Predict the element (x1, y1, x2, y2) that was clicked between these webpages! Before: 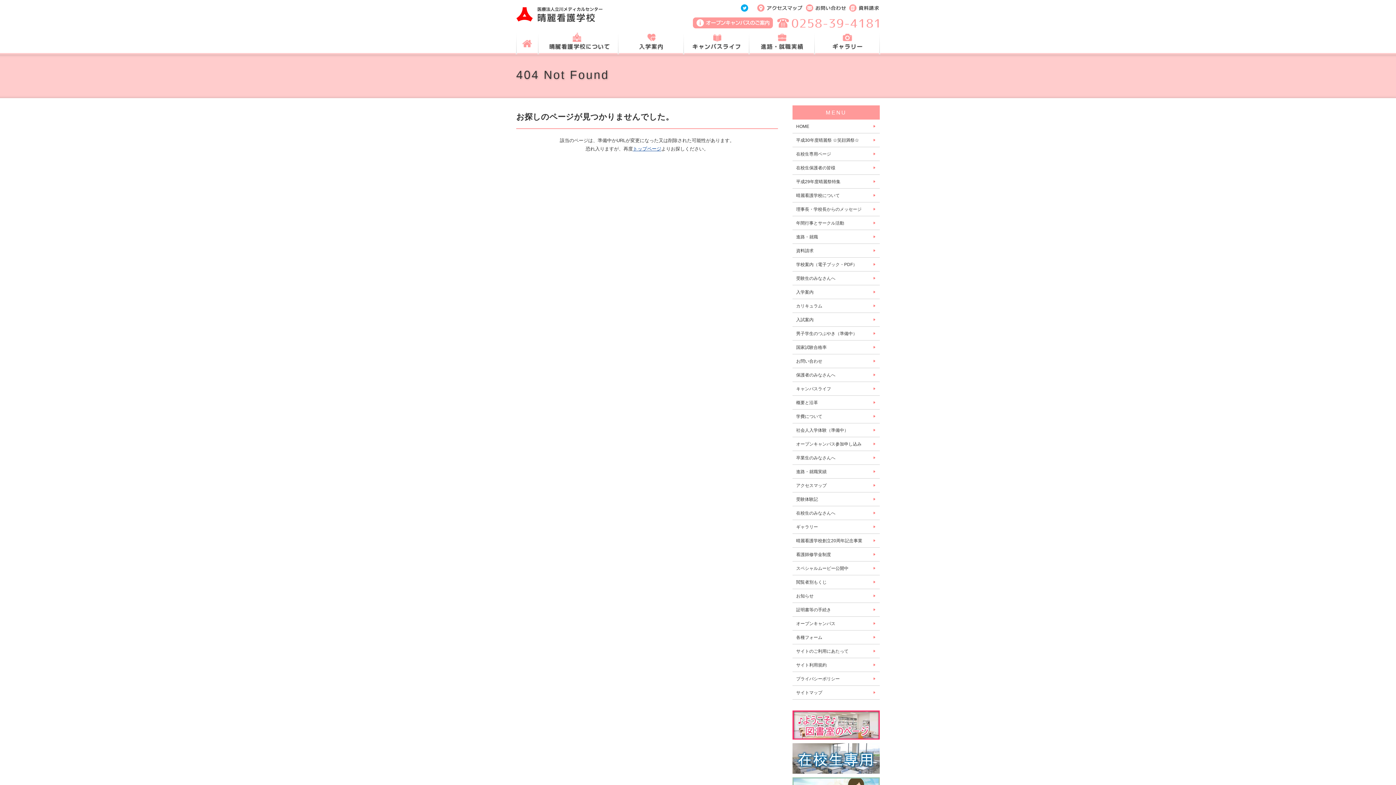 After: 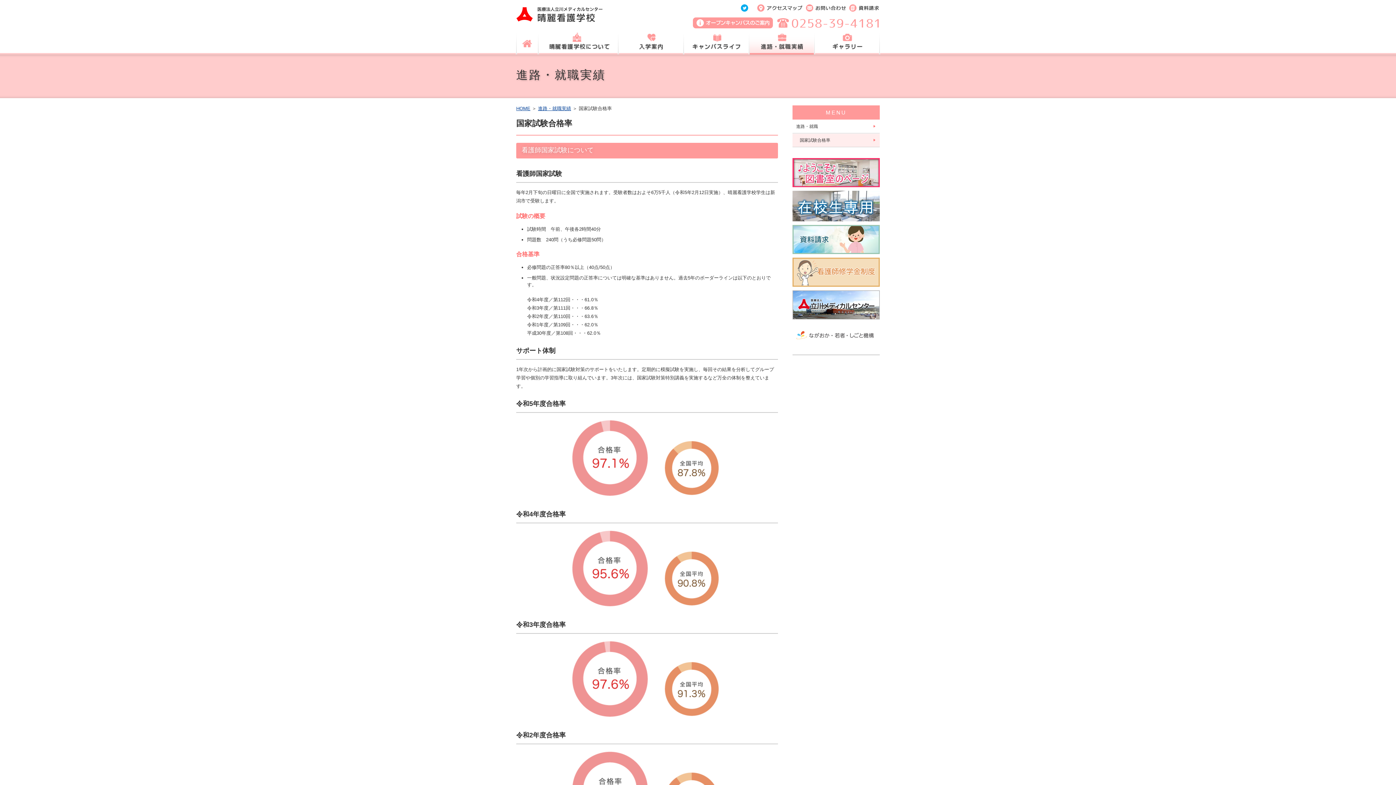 Action: bbox: (792, 341, 880, 354) label: 国家試験合格率